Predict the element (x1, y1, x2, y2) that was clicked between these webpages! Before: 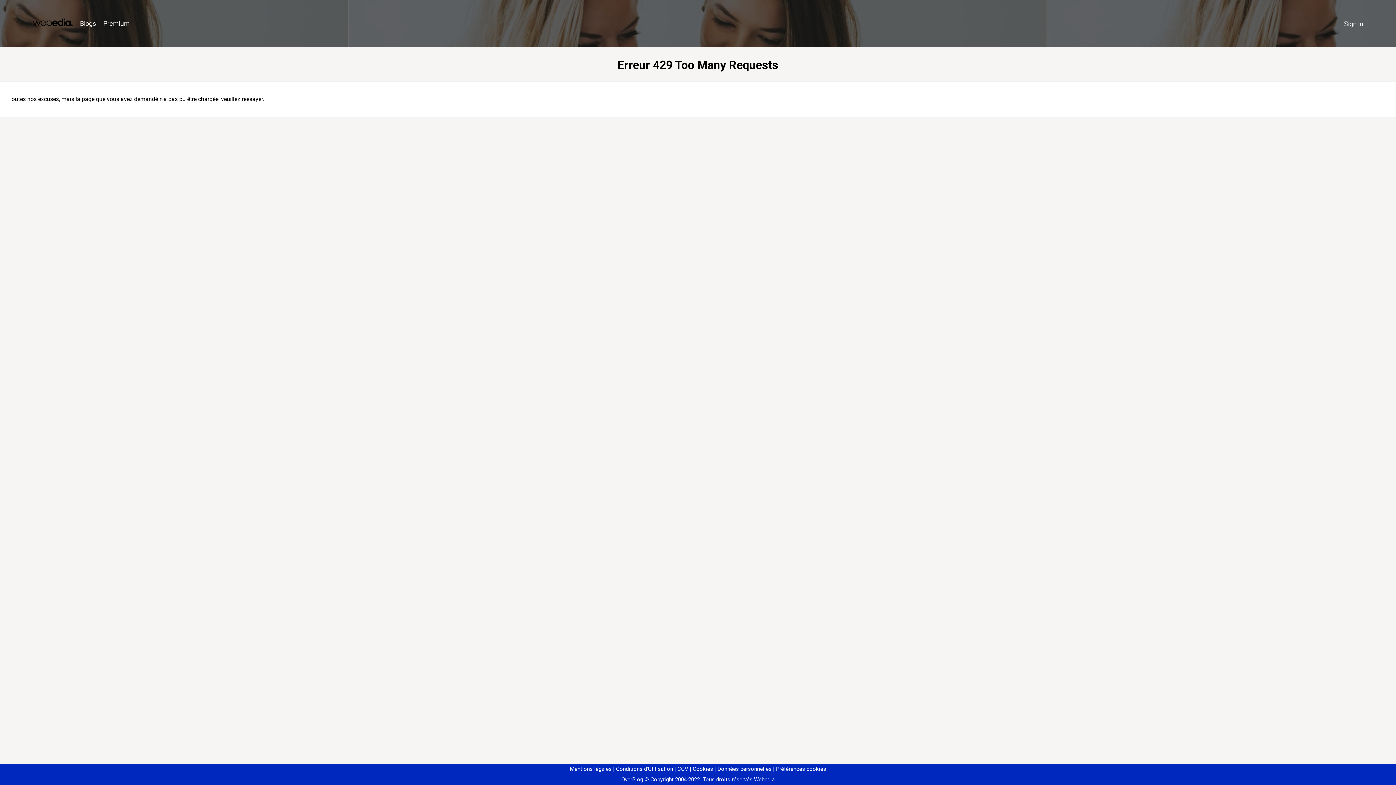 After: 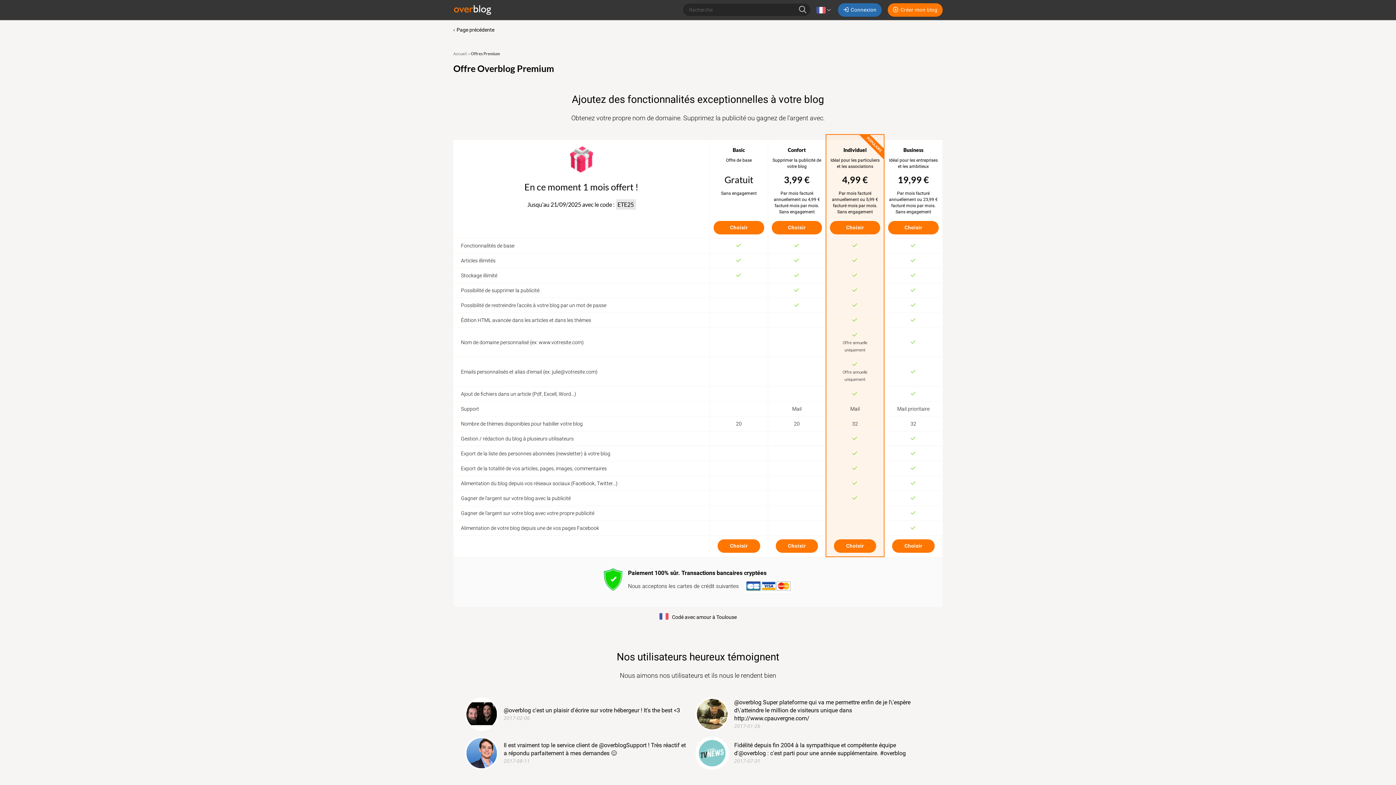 Action: bbox: (99, 16, 133, 31) label: Premium